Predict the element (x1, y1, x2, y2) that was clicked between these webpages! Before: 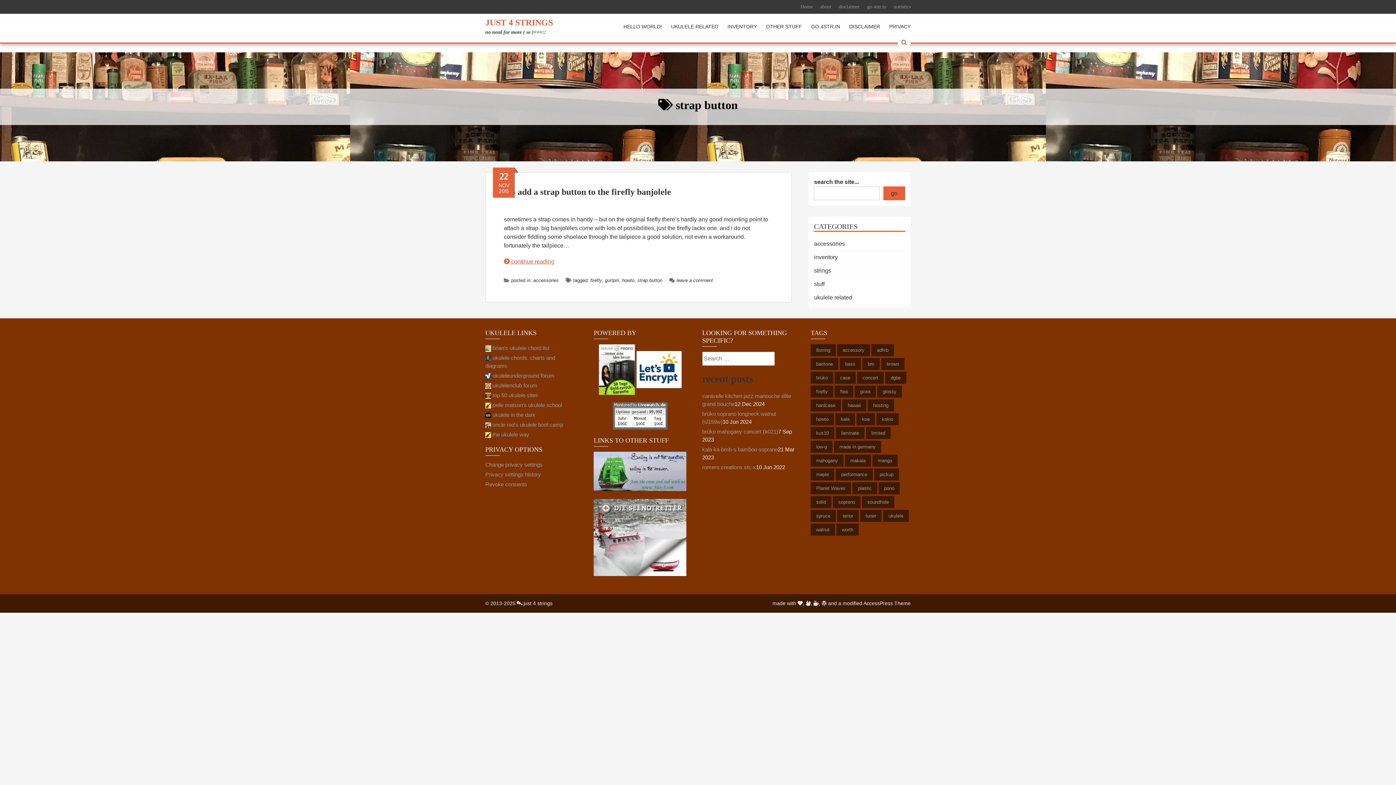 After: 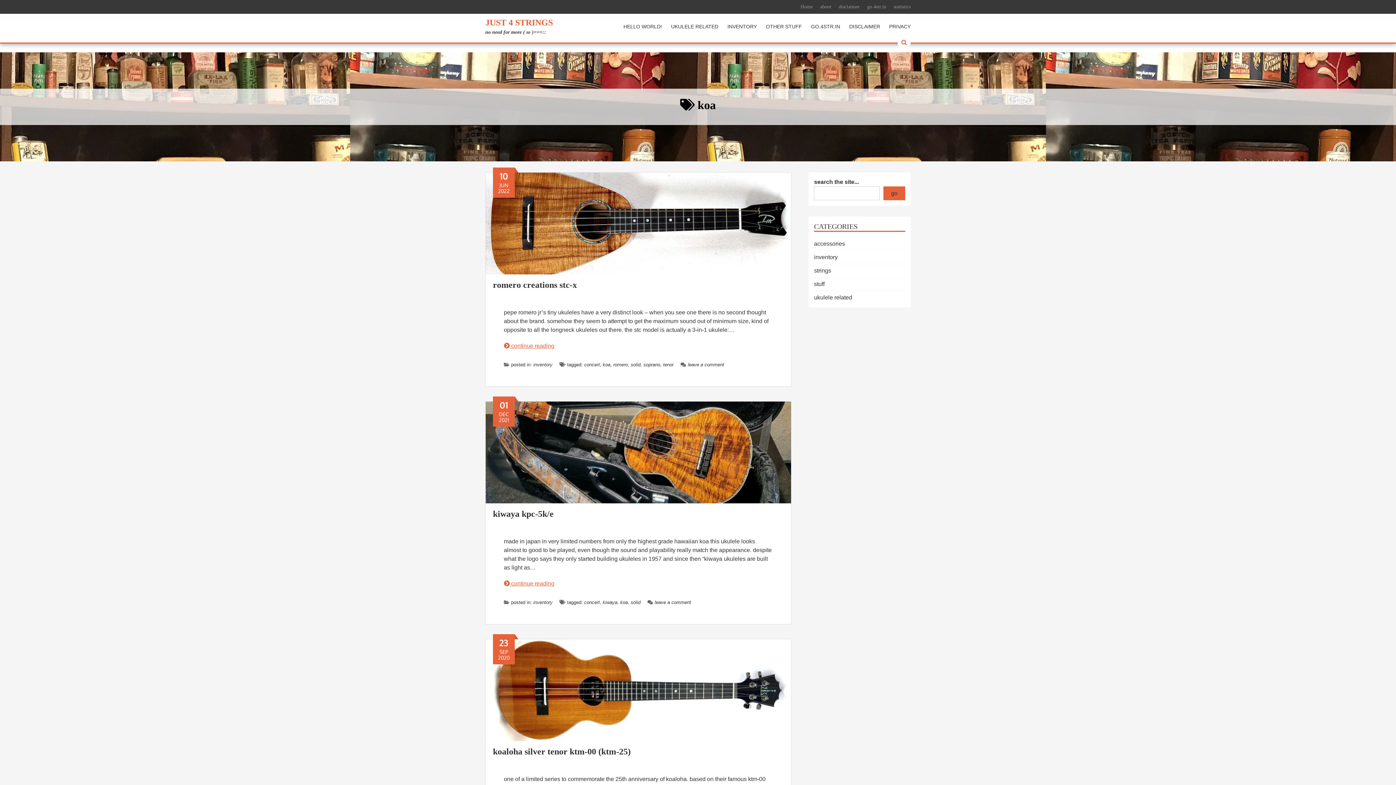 Action: bbox: (856, 413, 875, 425) label: koa